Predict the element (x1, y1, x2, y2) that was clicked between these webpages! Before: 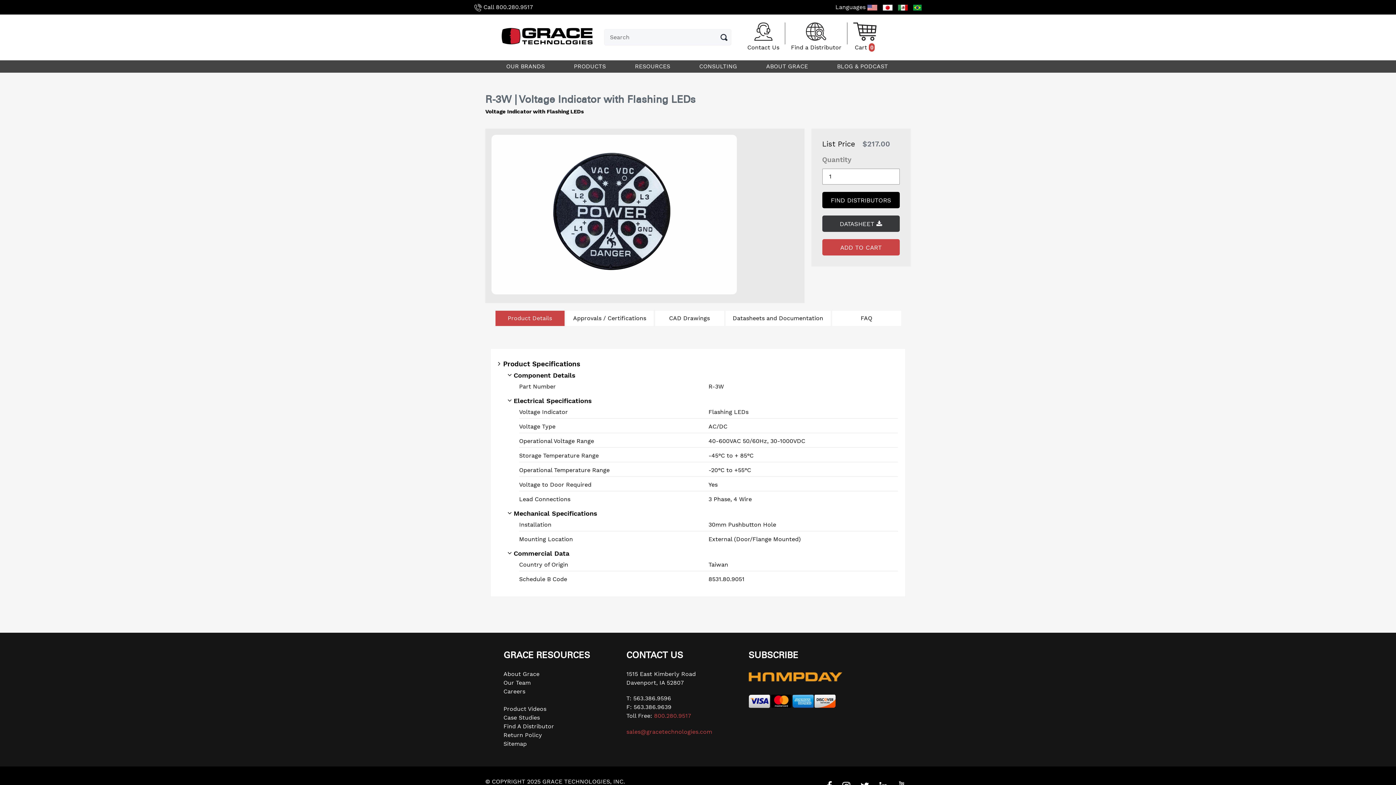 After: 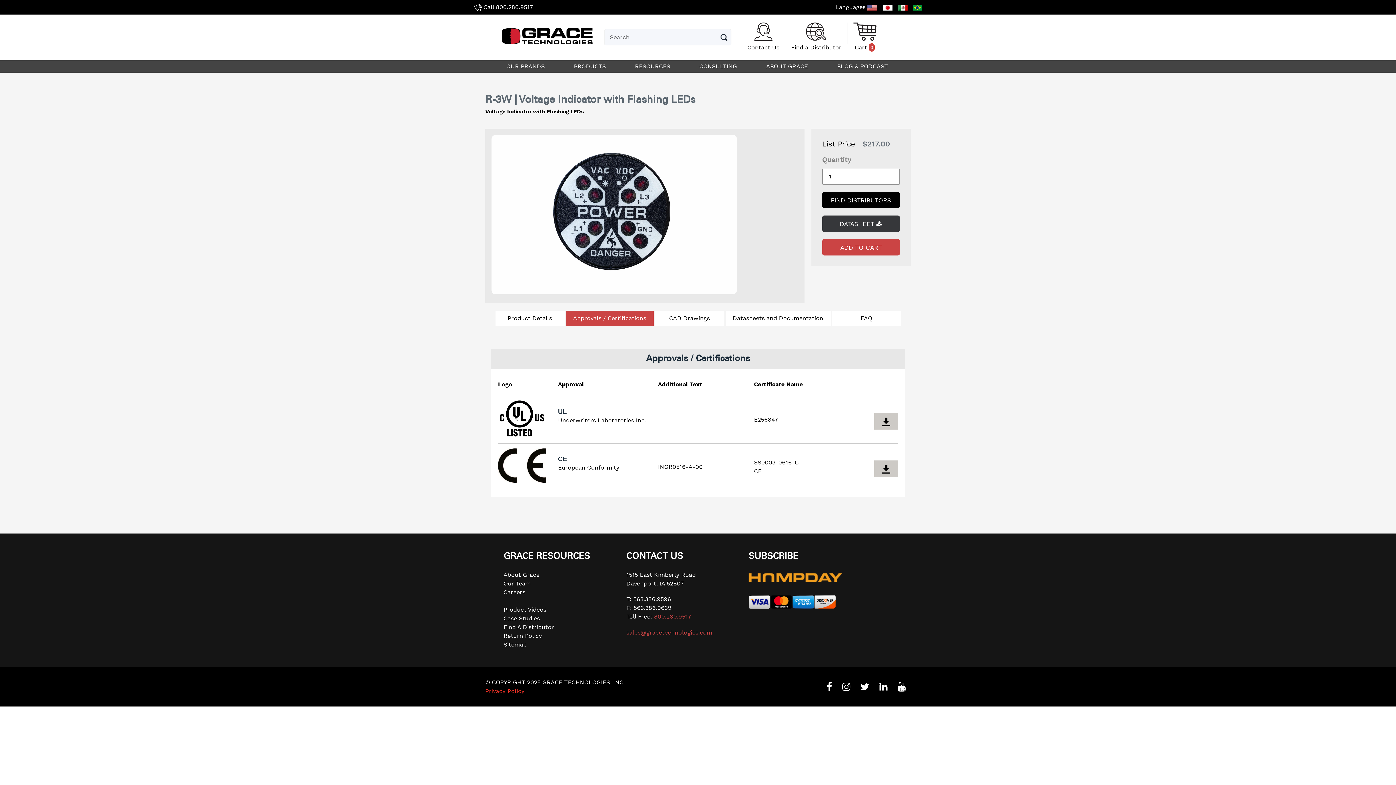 Action: bbox: (566, 310, 653, 326) label: Approvals / Certifications